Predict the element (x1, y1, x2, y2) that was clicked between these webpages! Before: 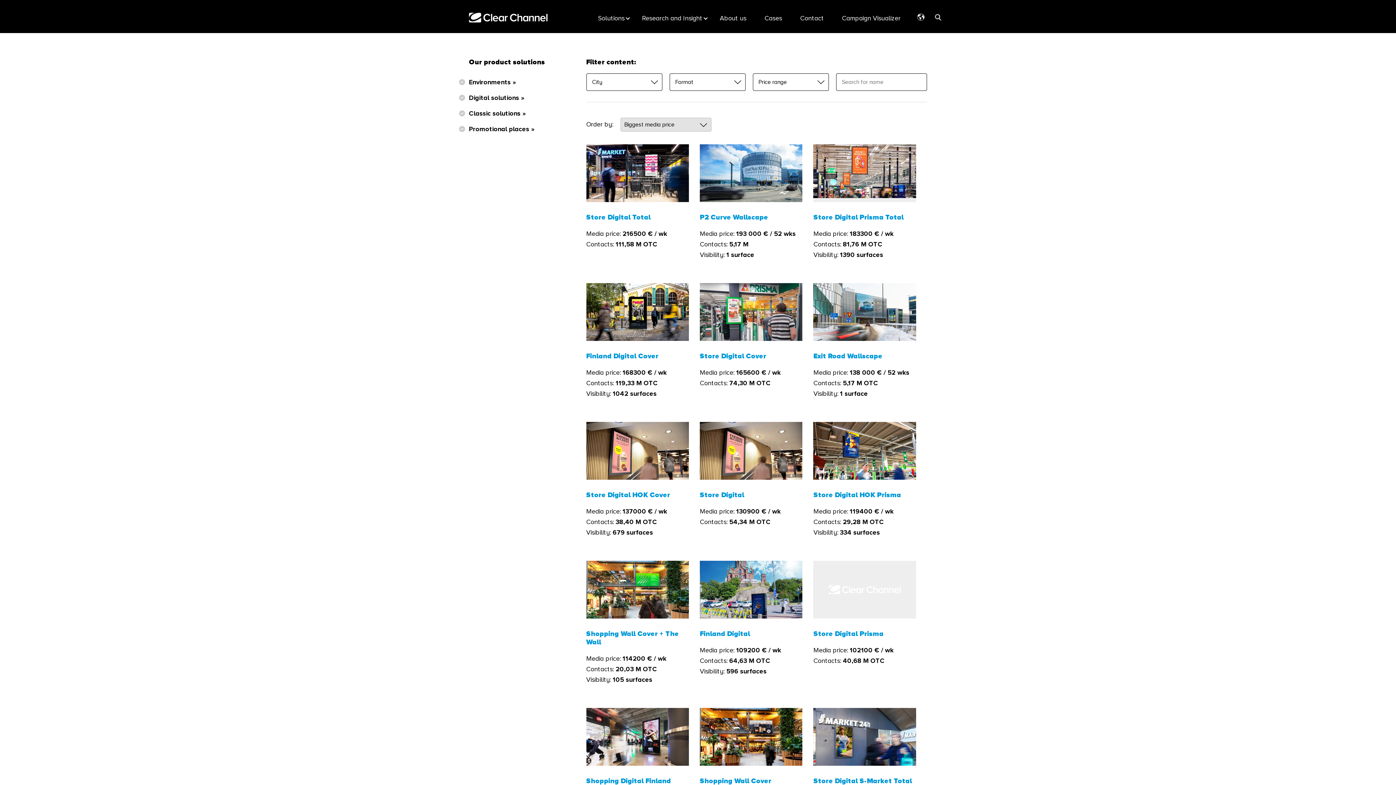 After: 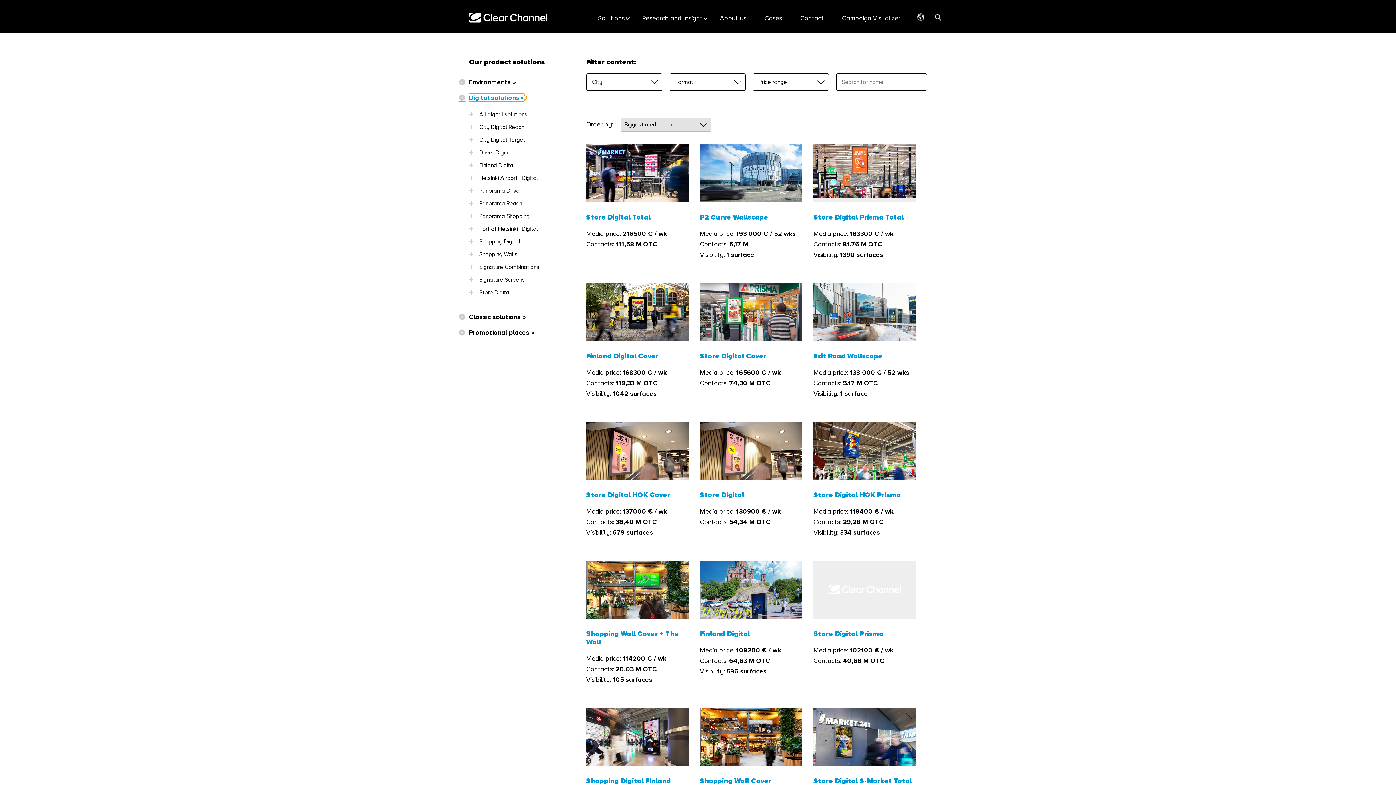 Action: label: Digital solutions » bbox: (469, 94, 524, 101)